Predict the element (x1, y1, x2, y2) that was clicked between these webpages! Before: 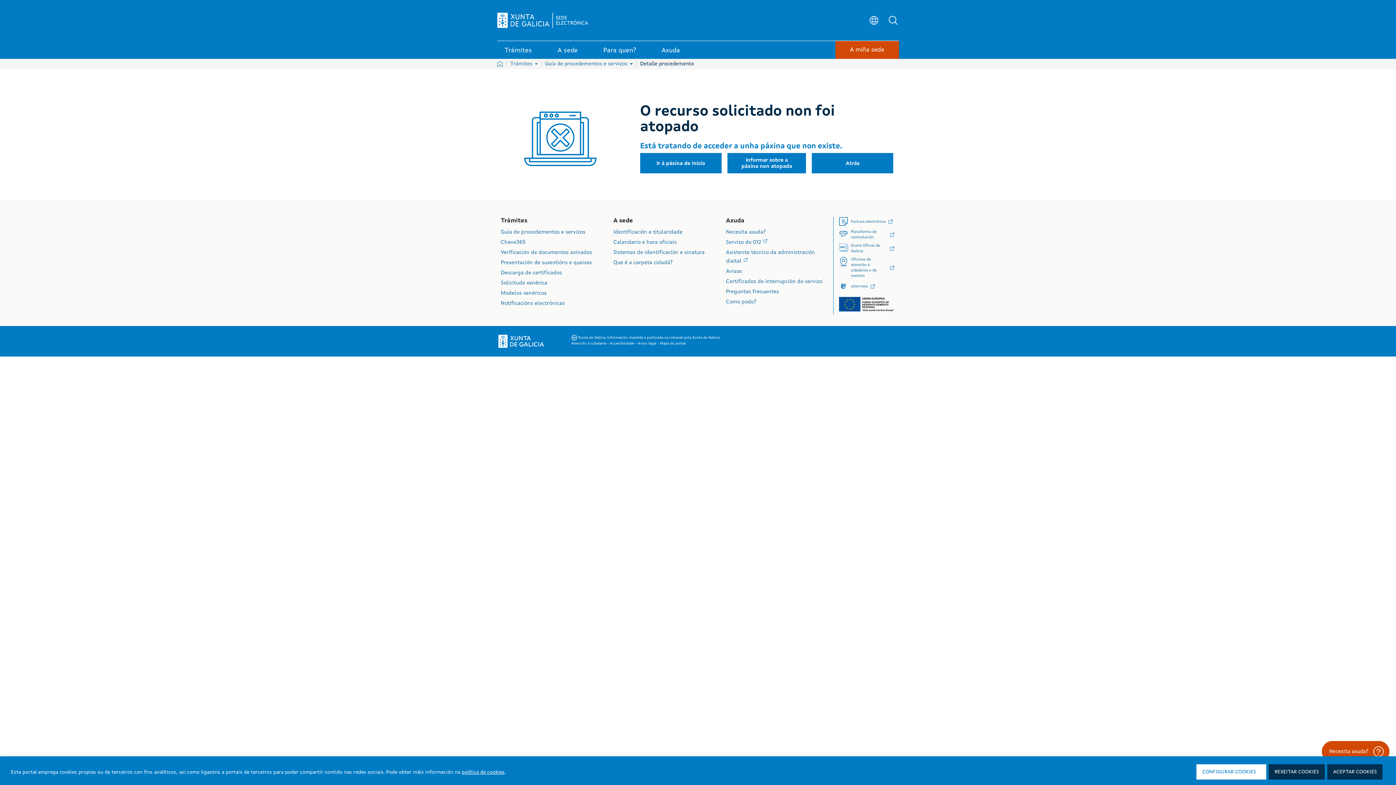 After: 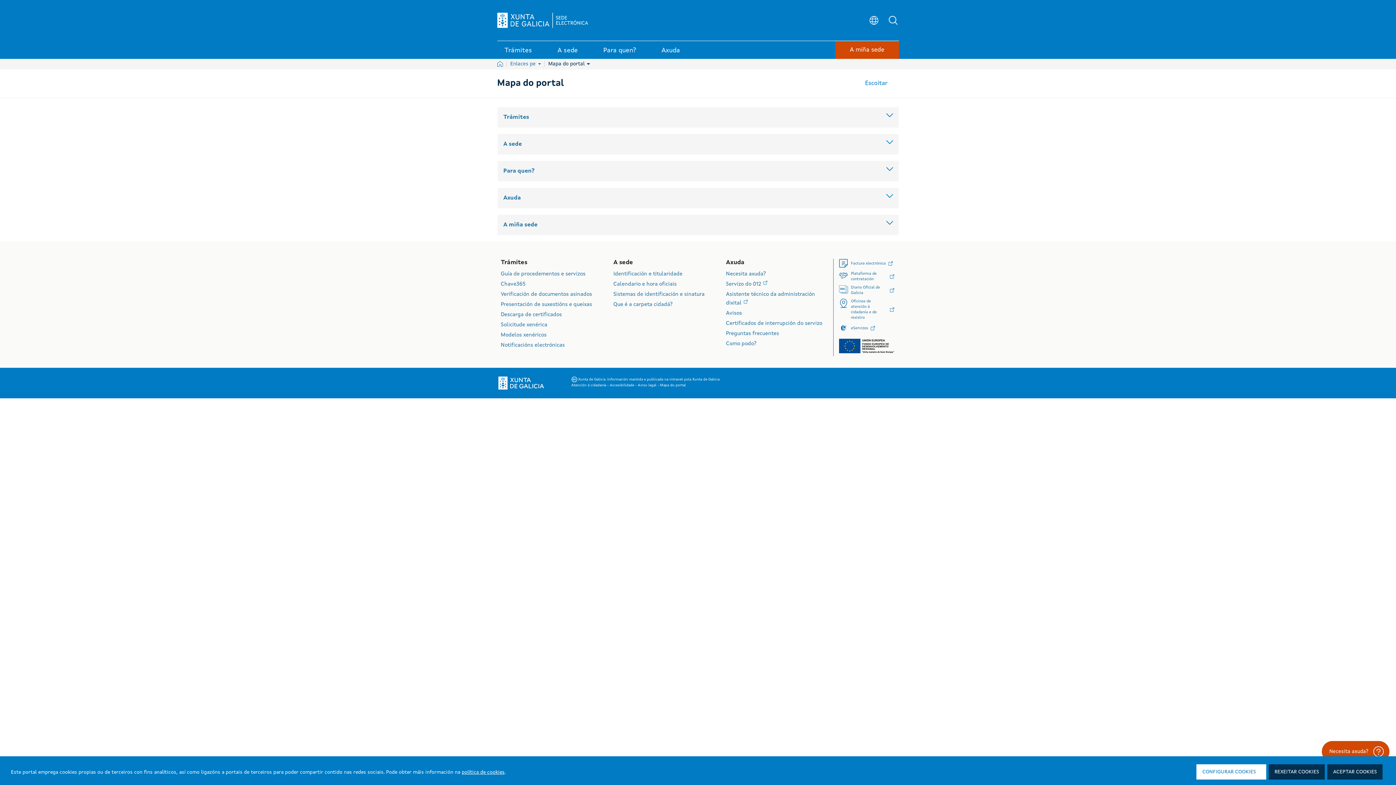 Action: label: Mapa do portal bbox: (660, 341, 686, 345)